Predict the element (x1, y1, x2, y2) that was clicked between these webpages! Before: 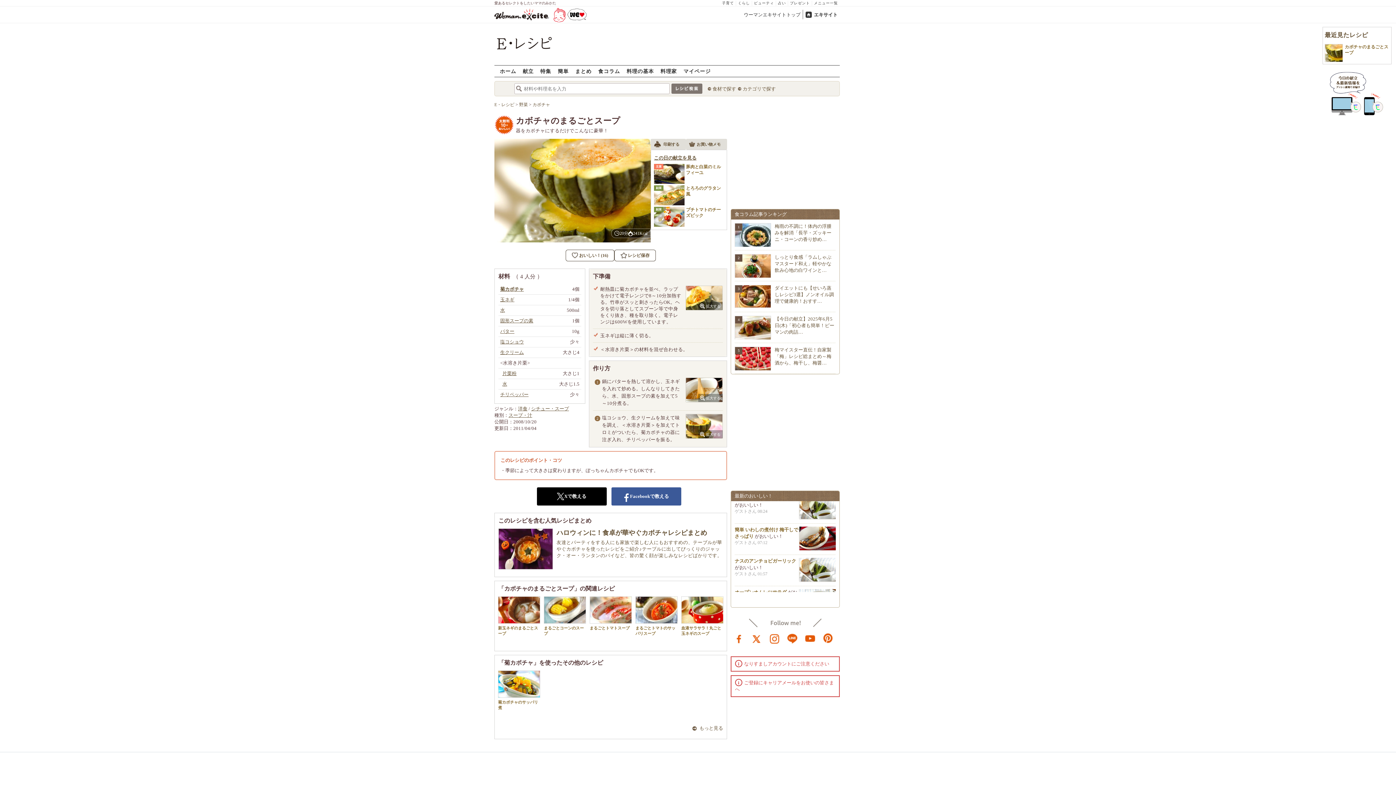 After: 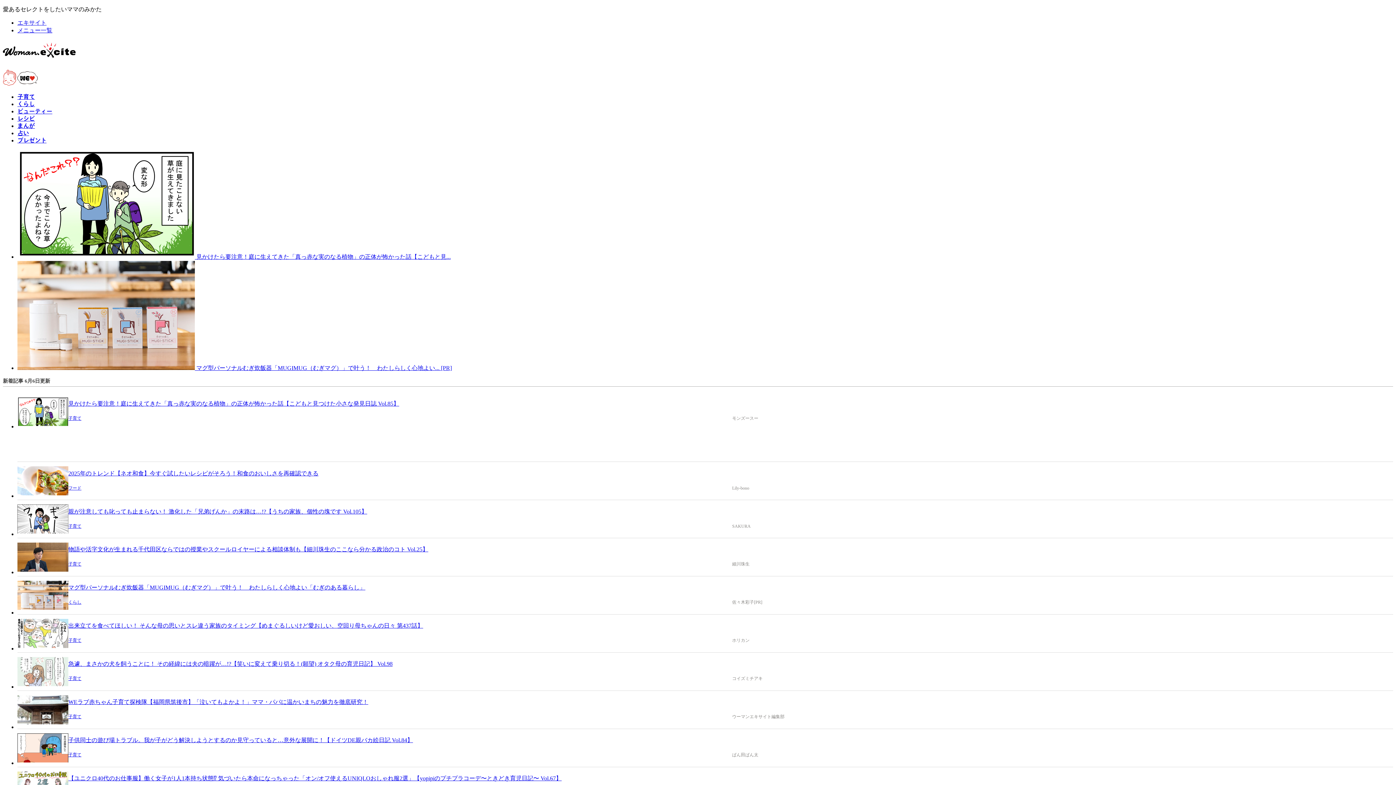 Action: bbox: (741, 9, 803, 19) label: ウーマンエキサイトトップ